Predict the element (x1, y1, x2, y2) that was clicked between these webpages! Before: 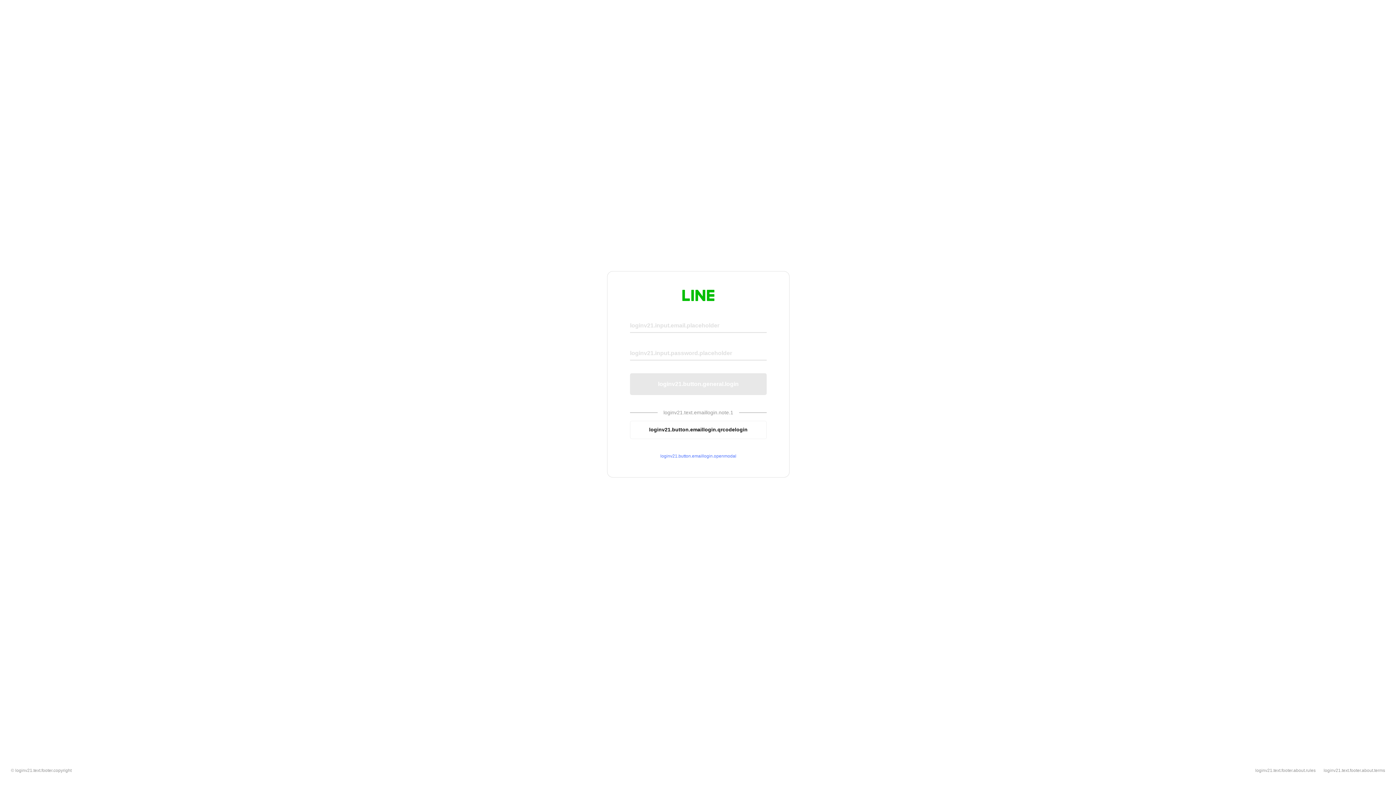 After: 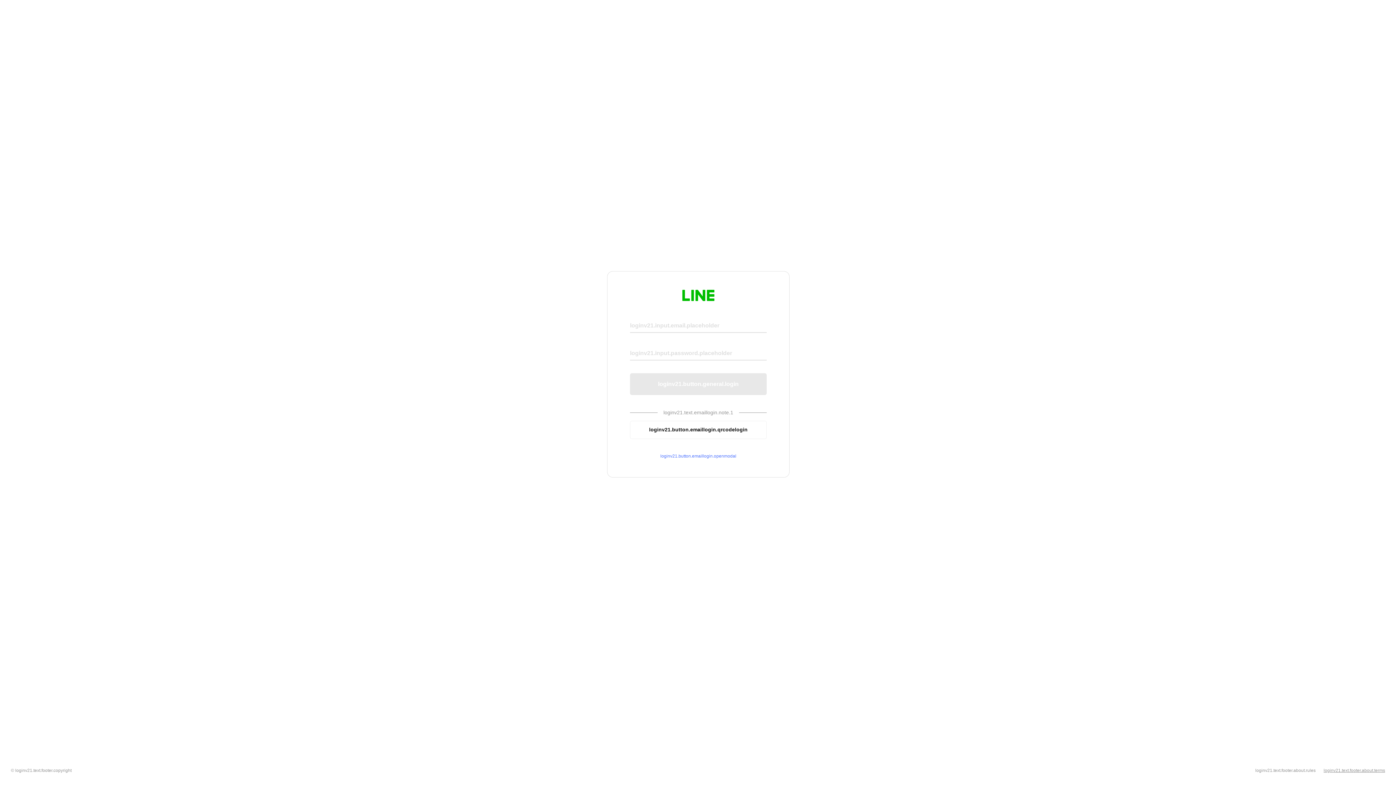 Action: label: loginv21.text.footer.about.terms bbox: (1324, 768, 1385, 773)